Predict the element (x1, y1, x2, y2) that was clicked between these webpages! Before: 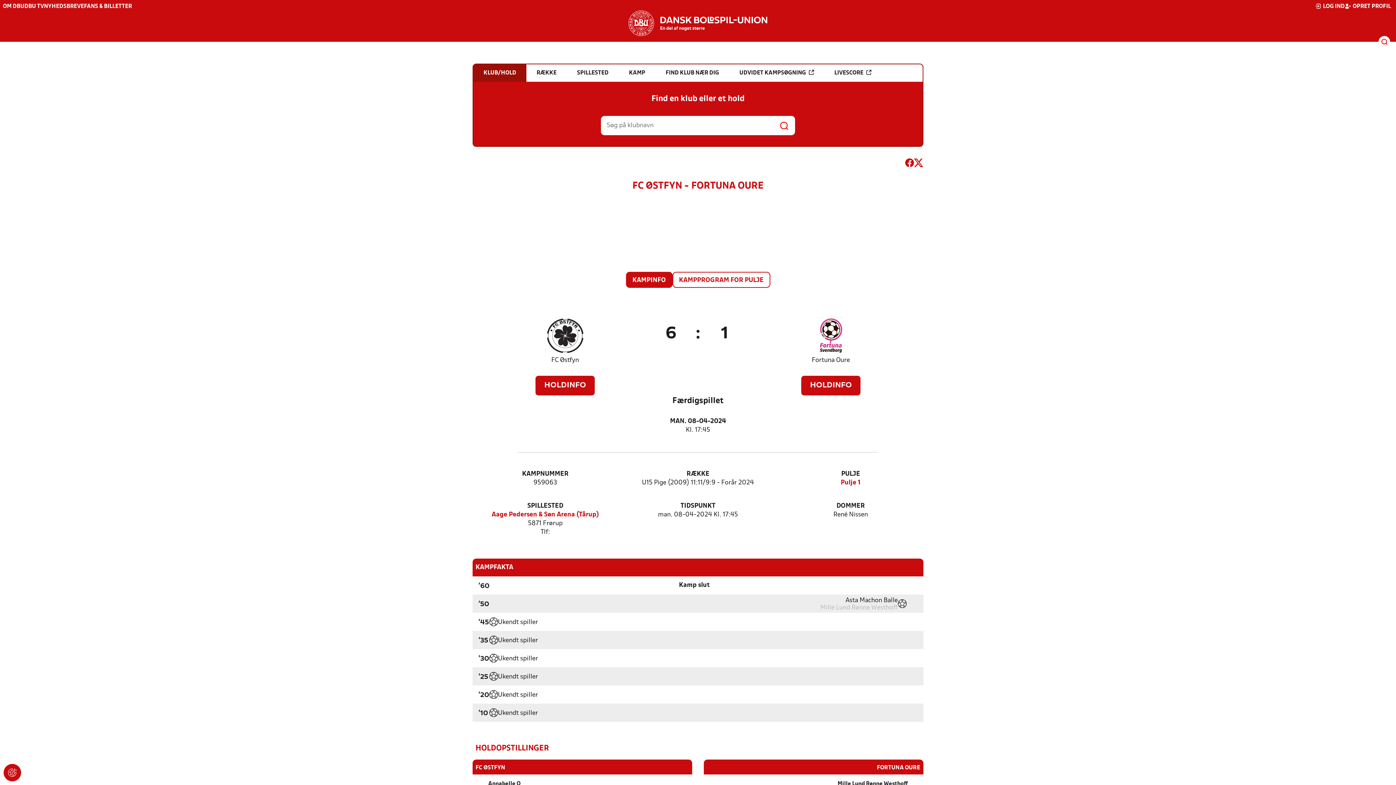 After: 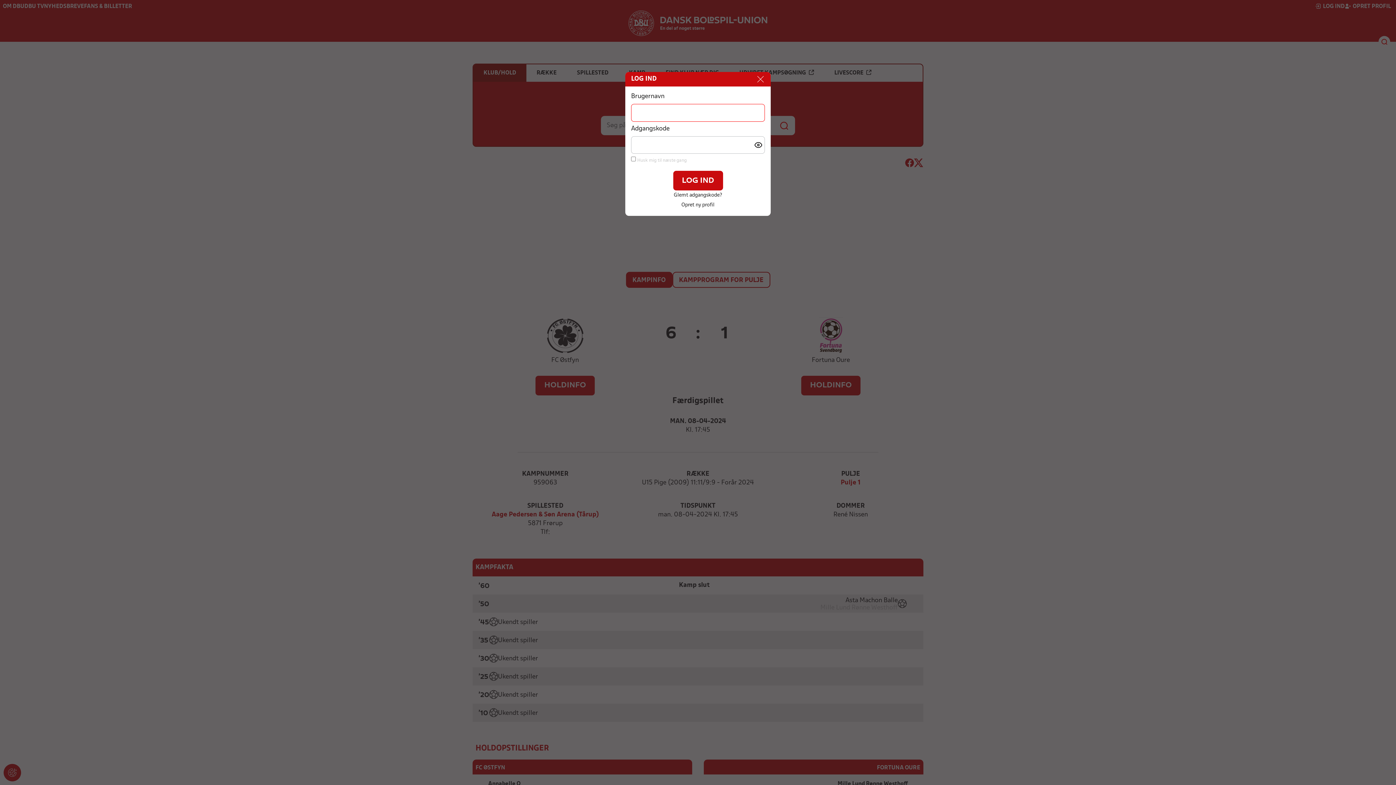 Action: label: LOG IND bbox: (1315, 2, 1345, 10)